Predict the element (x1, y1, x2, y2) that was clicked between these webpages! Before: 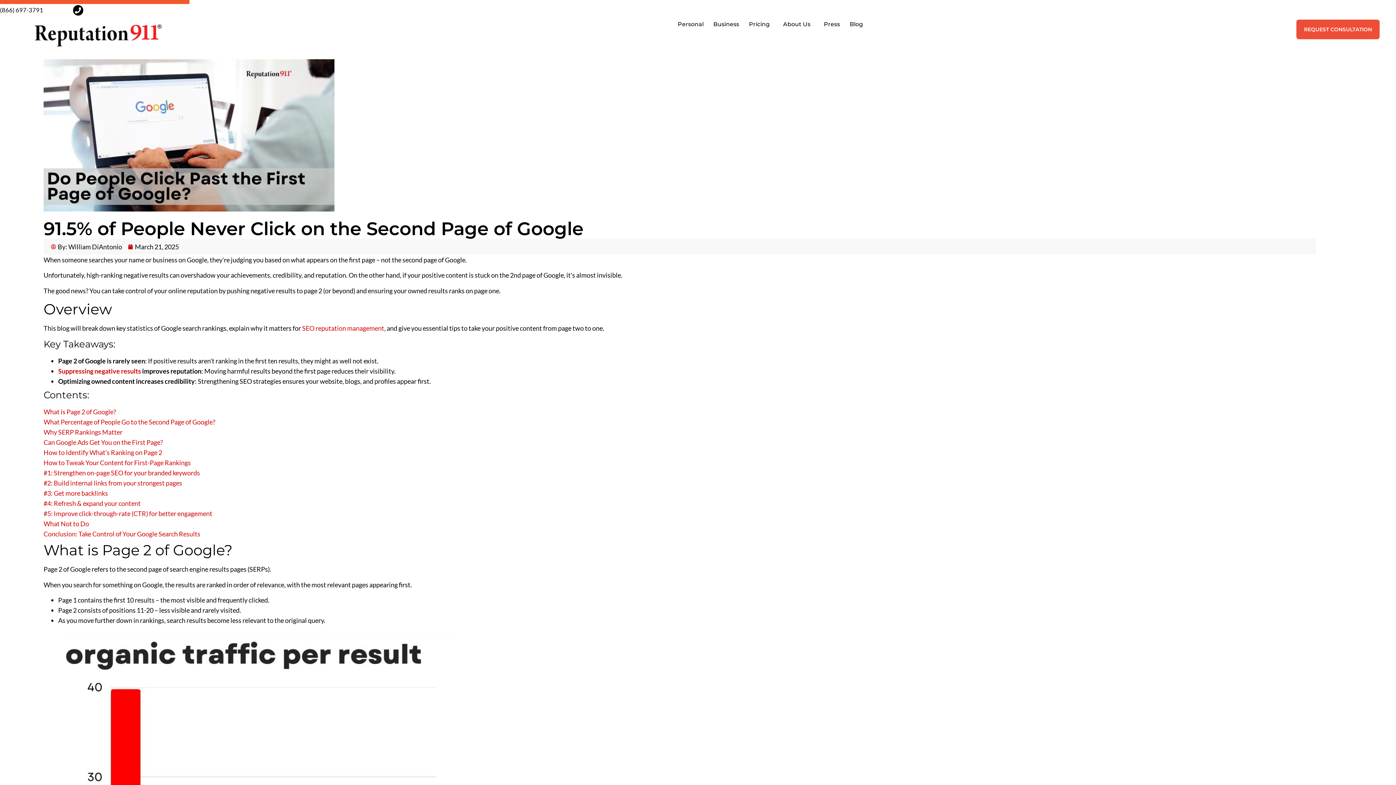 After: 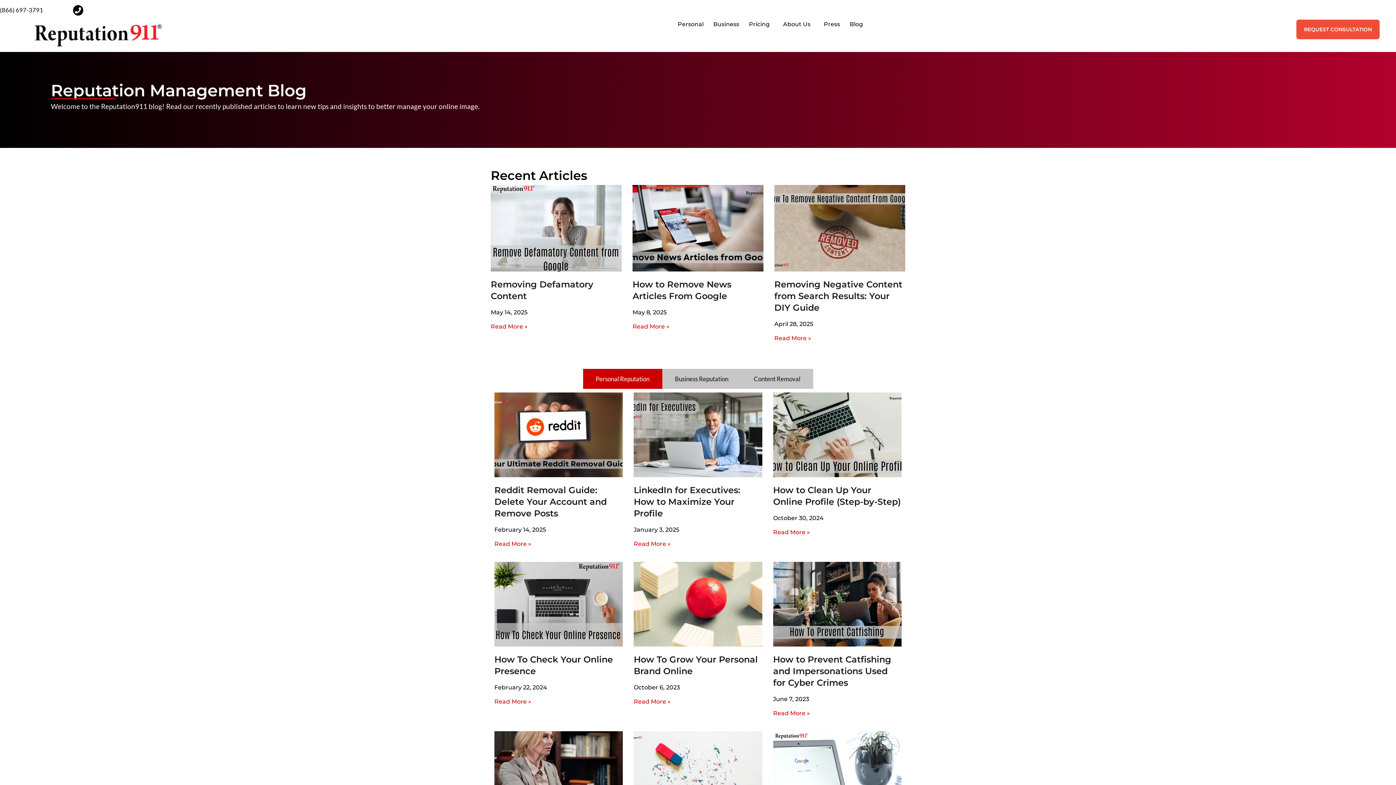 Action: label: Blog bbox: (842, 15, 870, 33)